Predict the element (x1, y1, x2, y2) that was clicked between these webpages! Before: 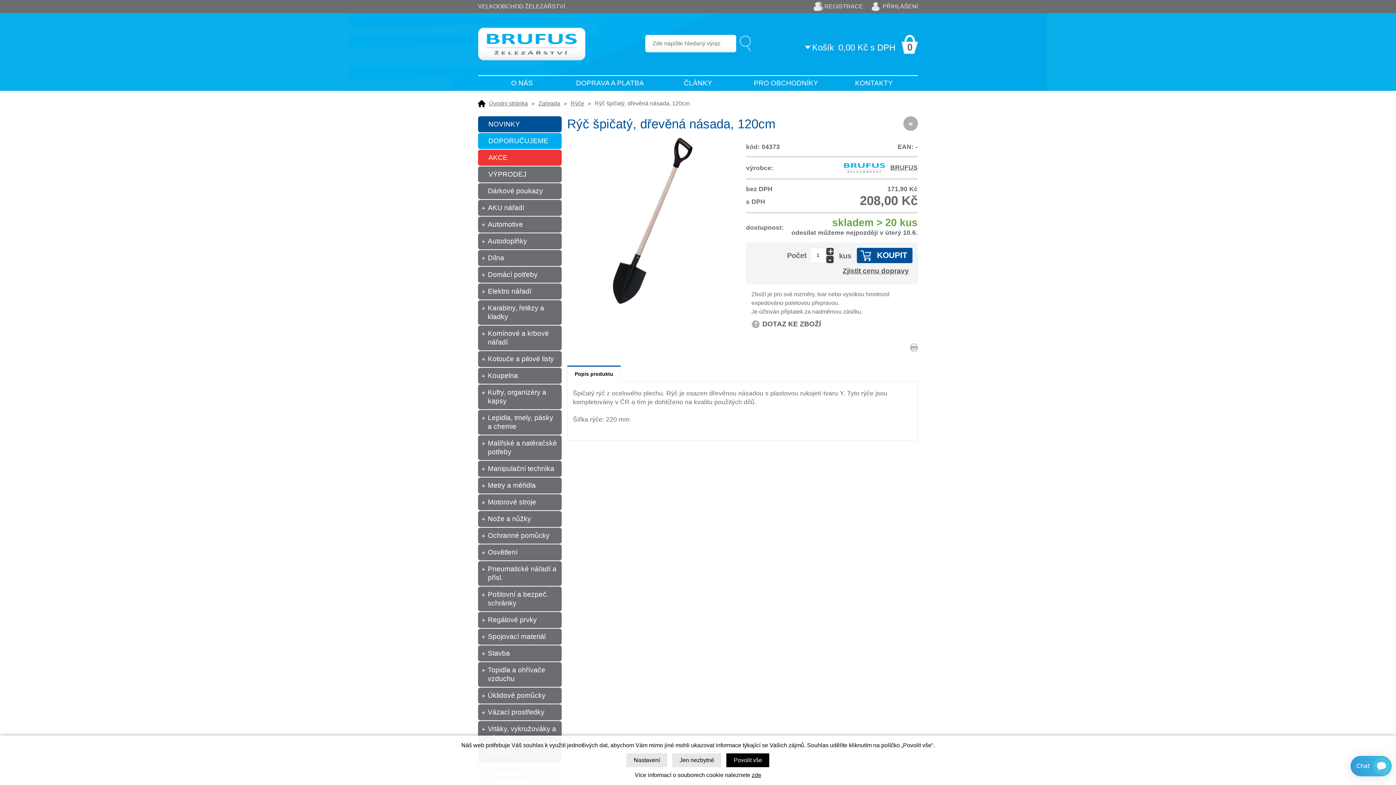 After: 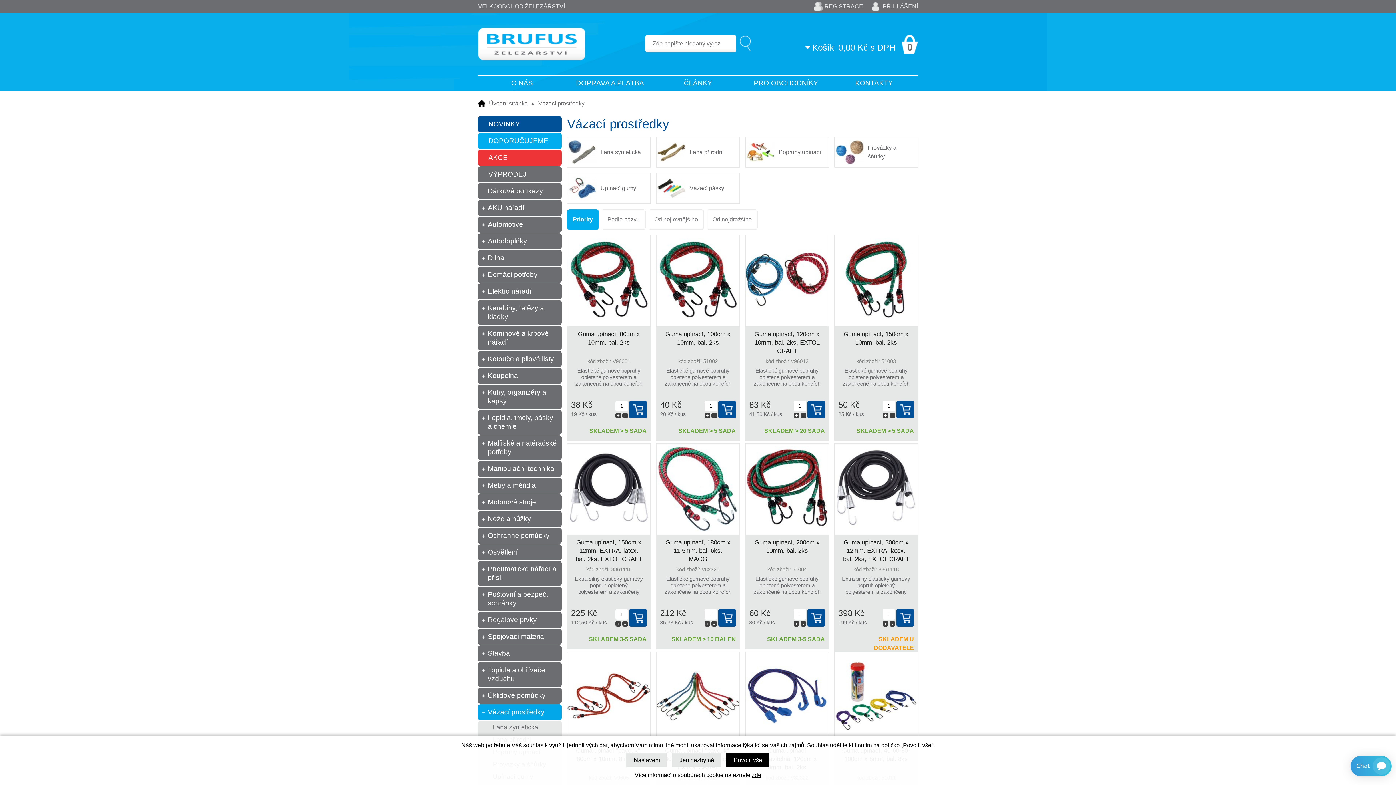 Action: label: Vázací prostředky bbox: (478, 704, 561, 720)